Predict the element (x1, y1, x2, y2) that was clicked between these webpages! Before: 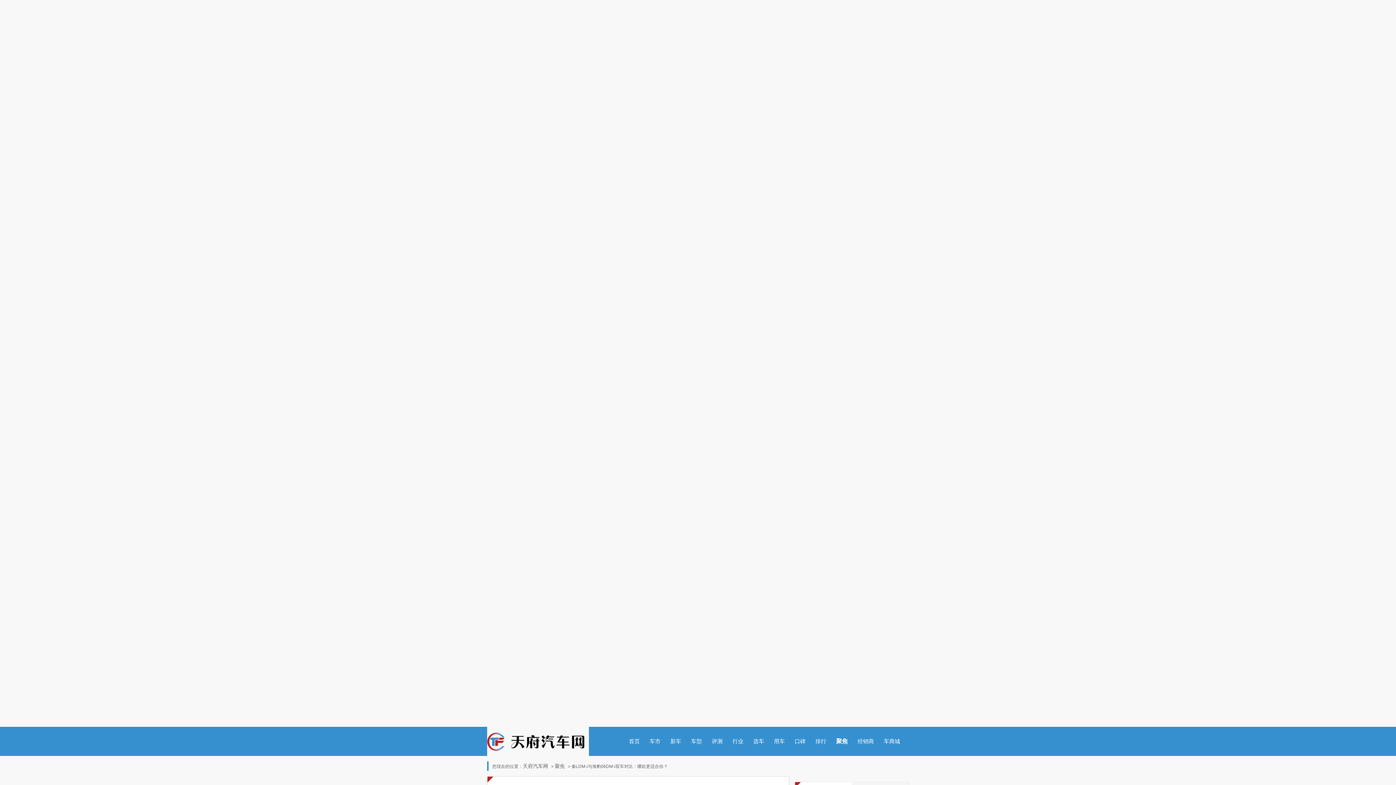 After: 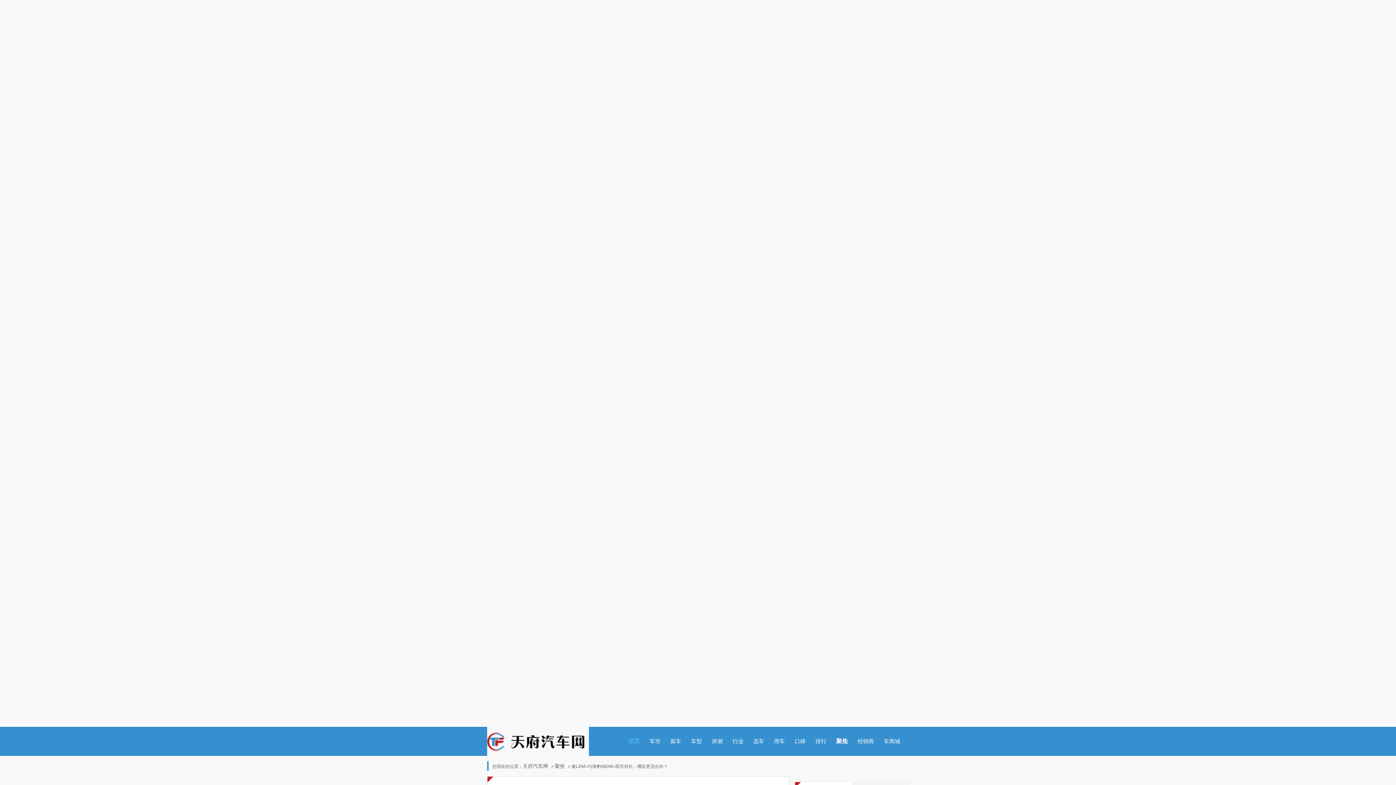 Action: label: 首页 bbox: (624, 727, 644, 756)